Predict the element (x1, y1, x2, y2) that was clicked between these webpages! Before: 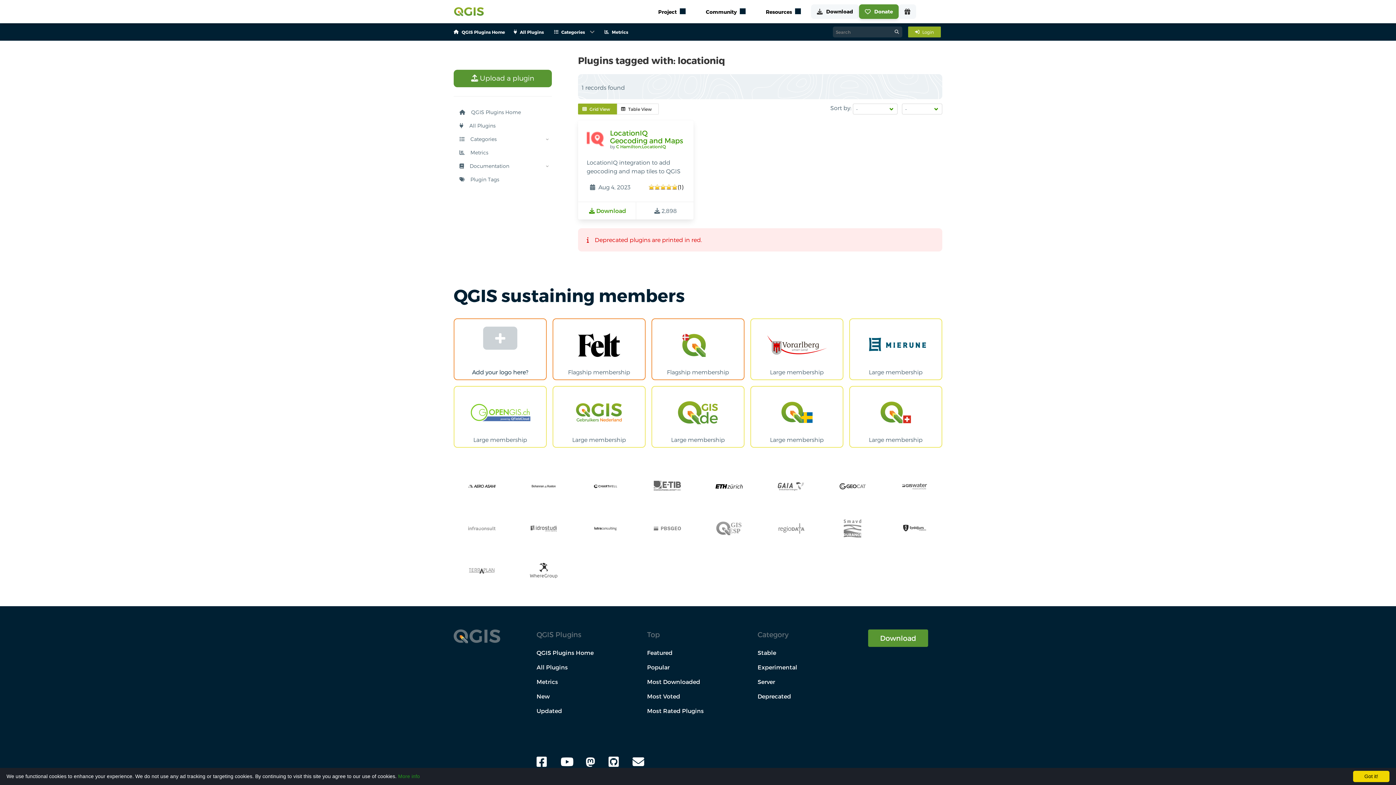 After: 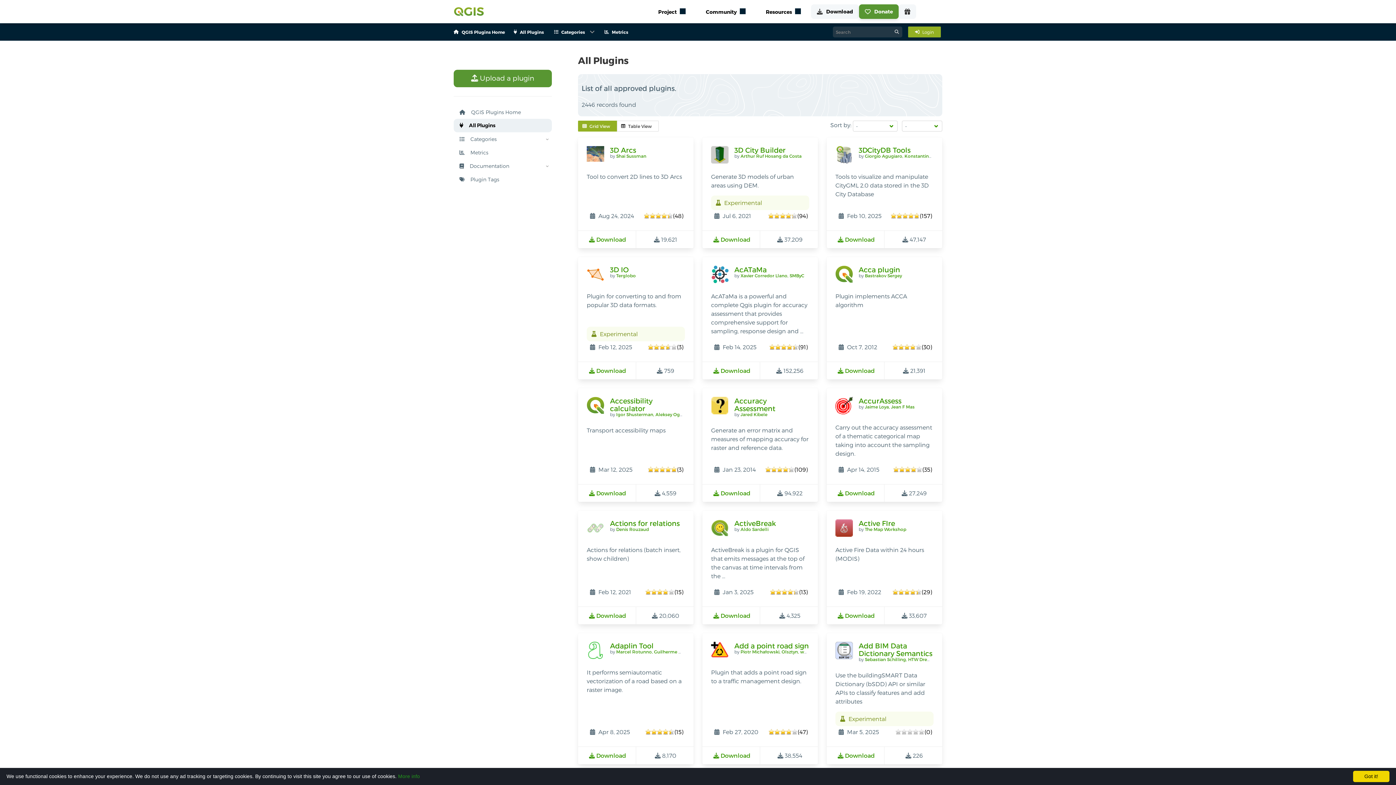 Action: label: All Plugins bbox: (536, 664, 568, 670)